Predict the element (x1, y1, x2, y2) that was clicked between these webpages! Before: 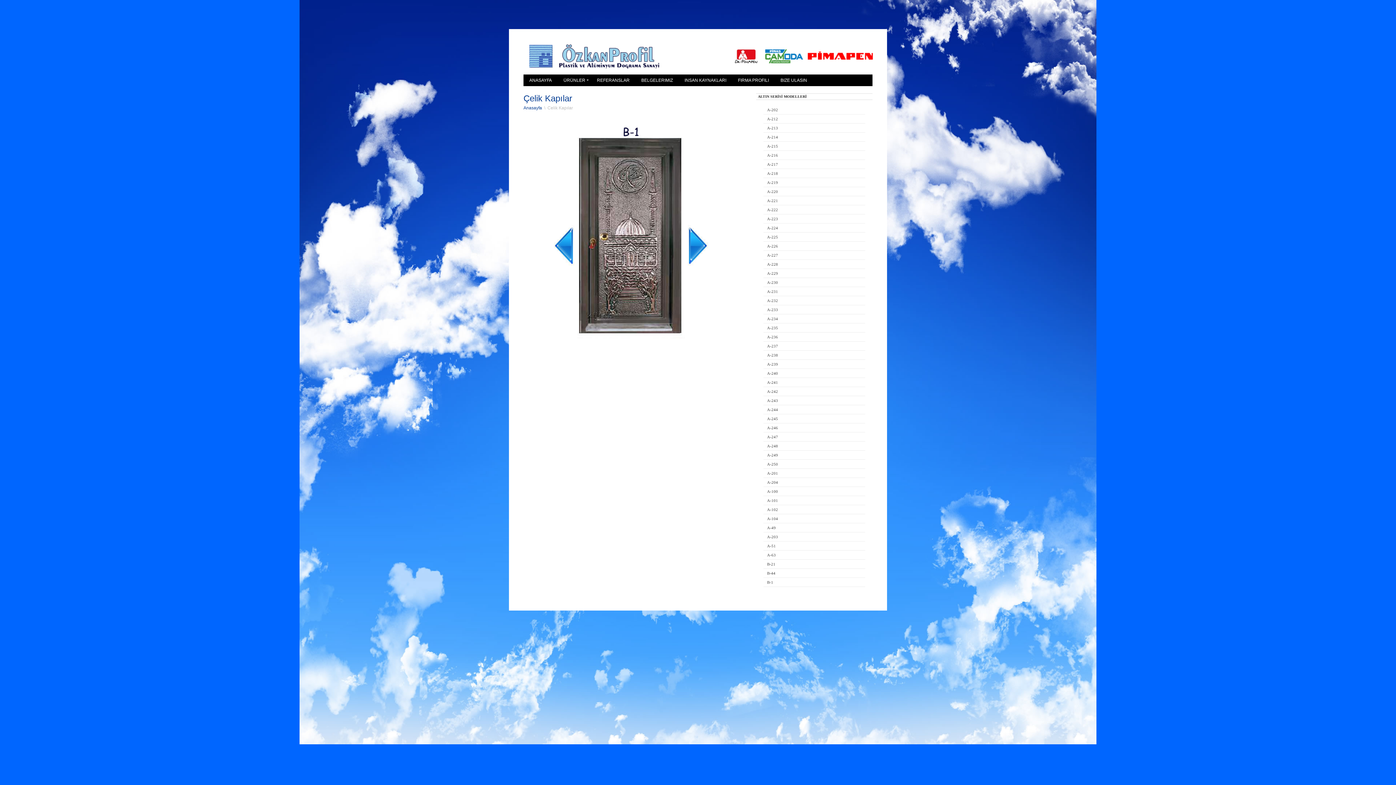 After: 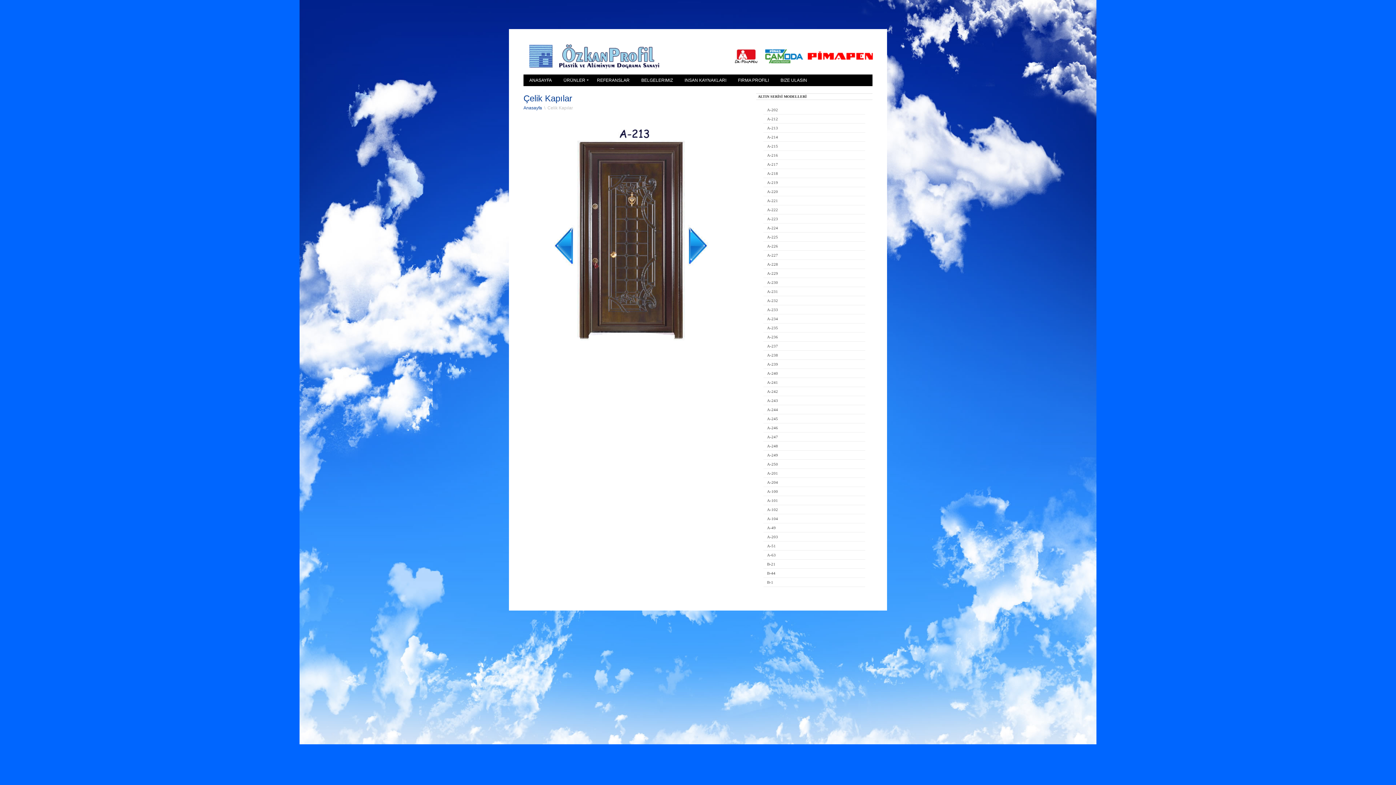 Action: bbox: (763, 123, 865, 132) label: A-213